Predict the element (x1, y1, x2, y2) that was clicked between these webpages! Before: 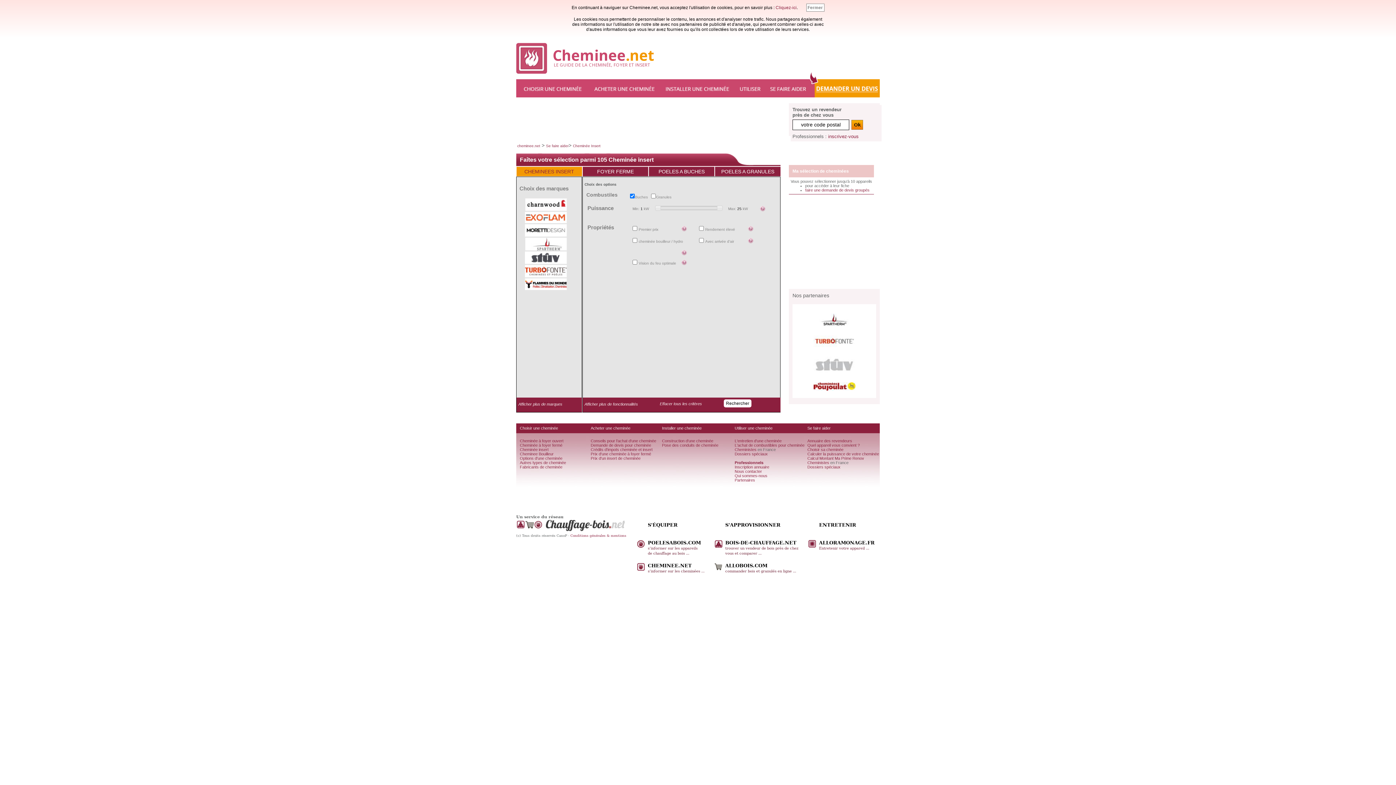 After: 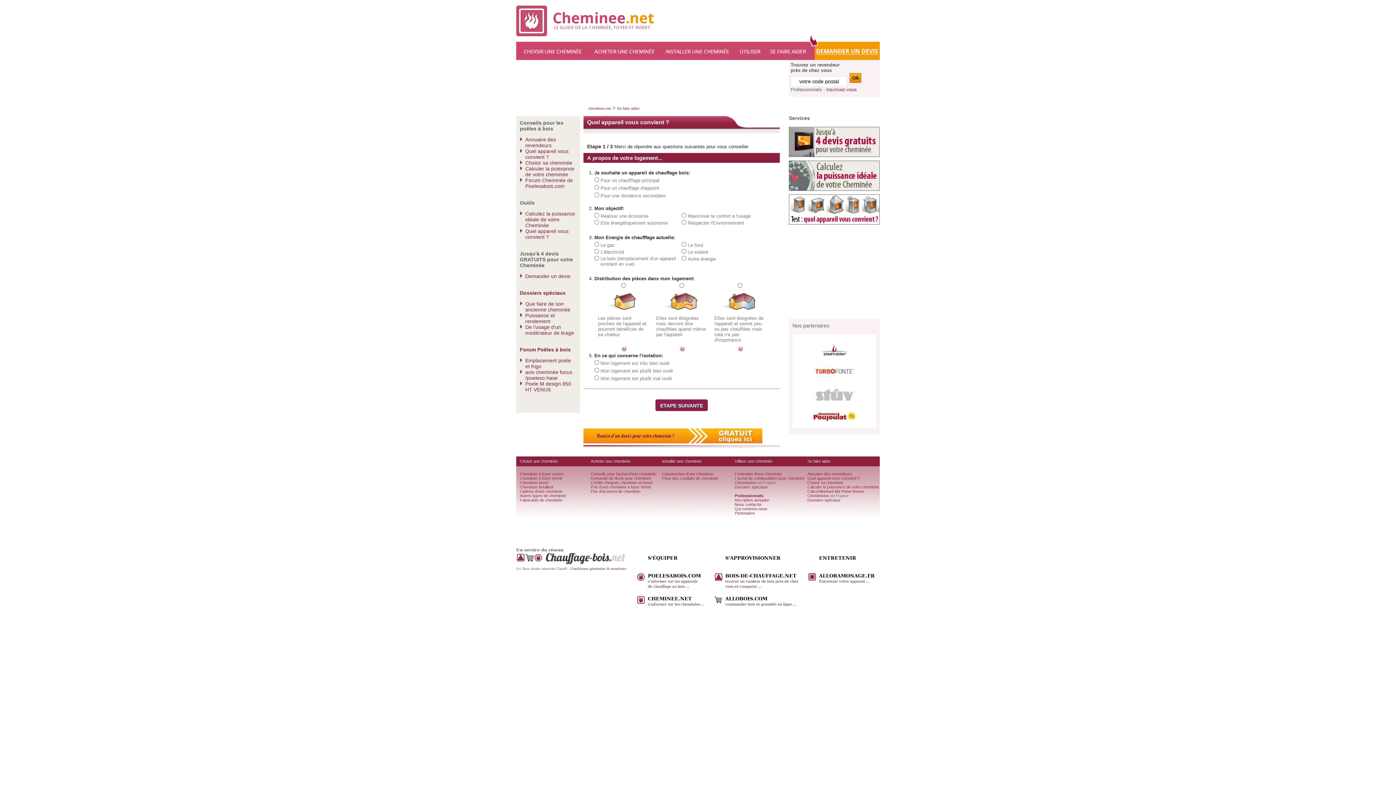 Action: label: Quel appareil vous convient ? bbox: (807, 443, 860, 447)